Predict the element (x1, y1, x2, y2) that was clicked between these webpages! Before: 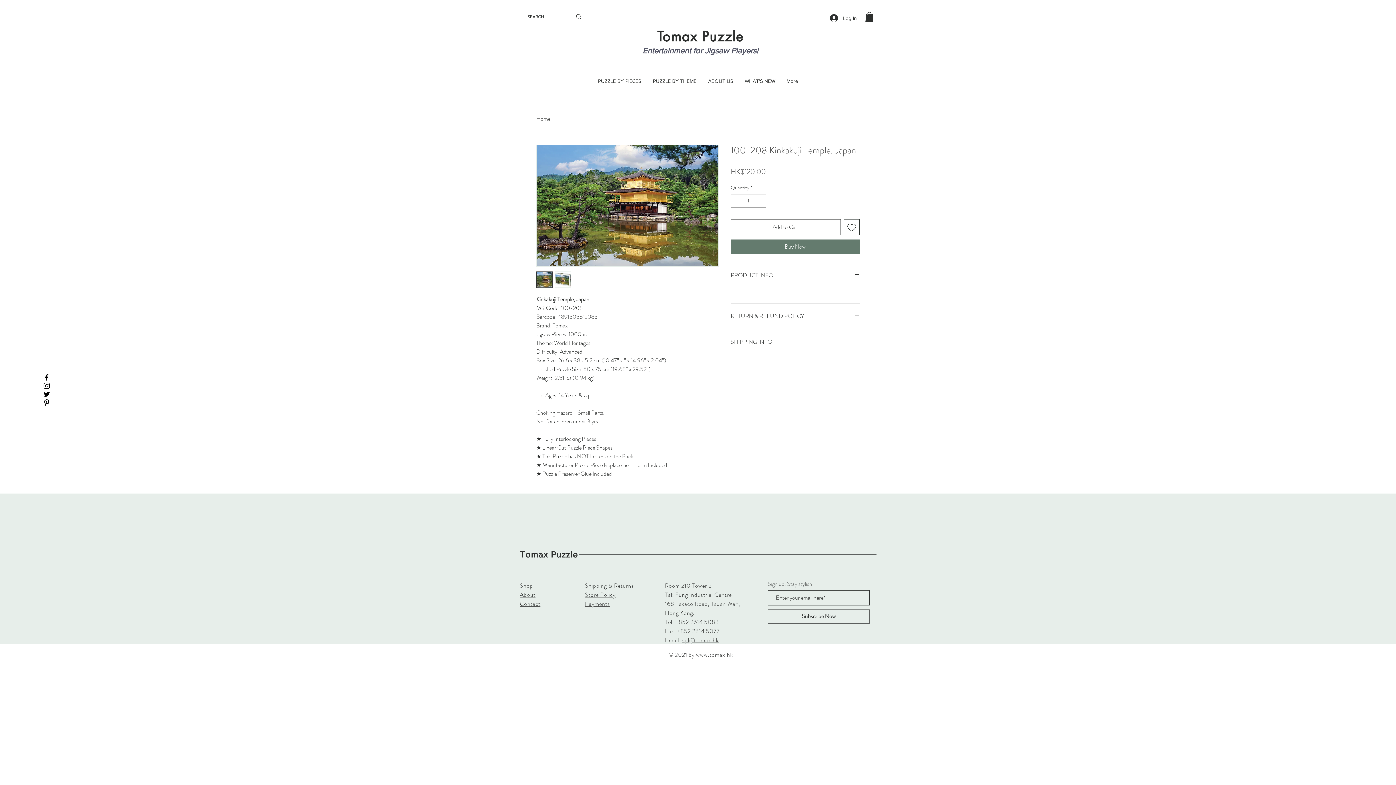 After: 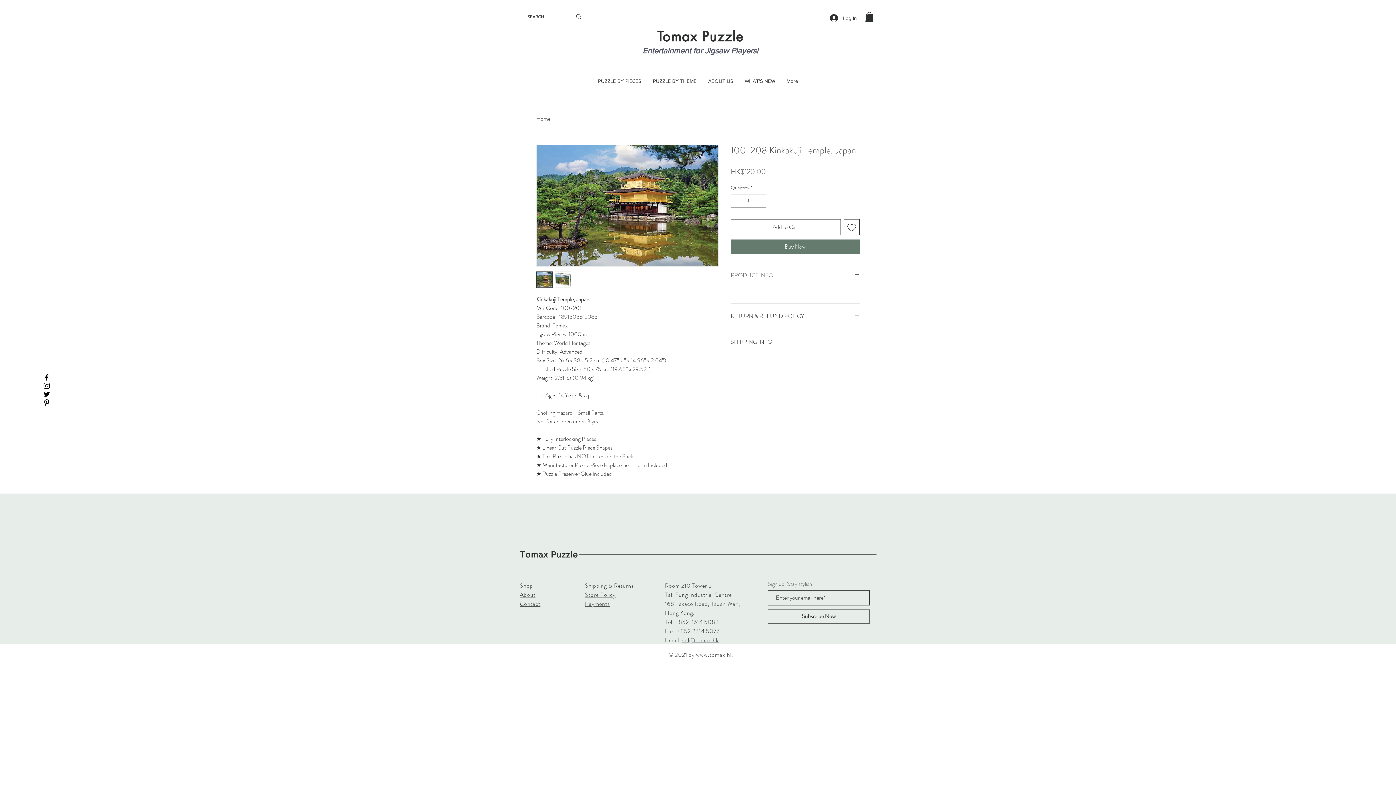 Action: label: PRODUCT INFO bbox: (730, 271, 860, 279)